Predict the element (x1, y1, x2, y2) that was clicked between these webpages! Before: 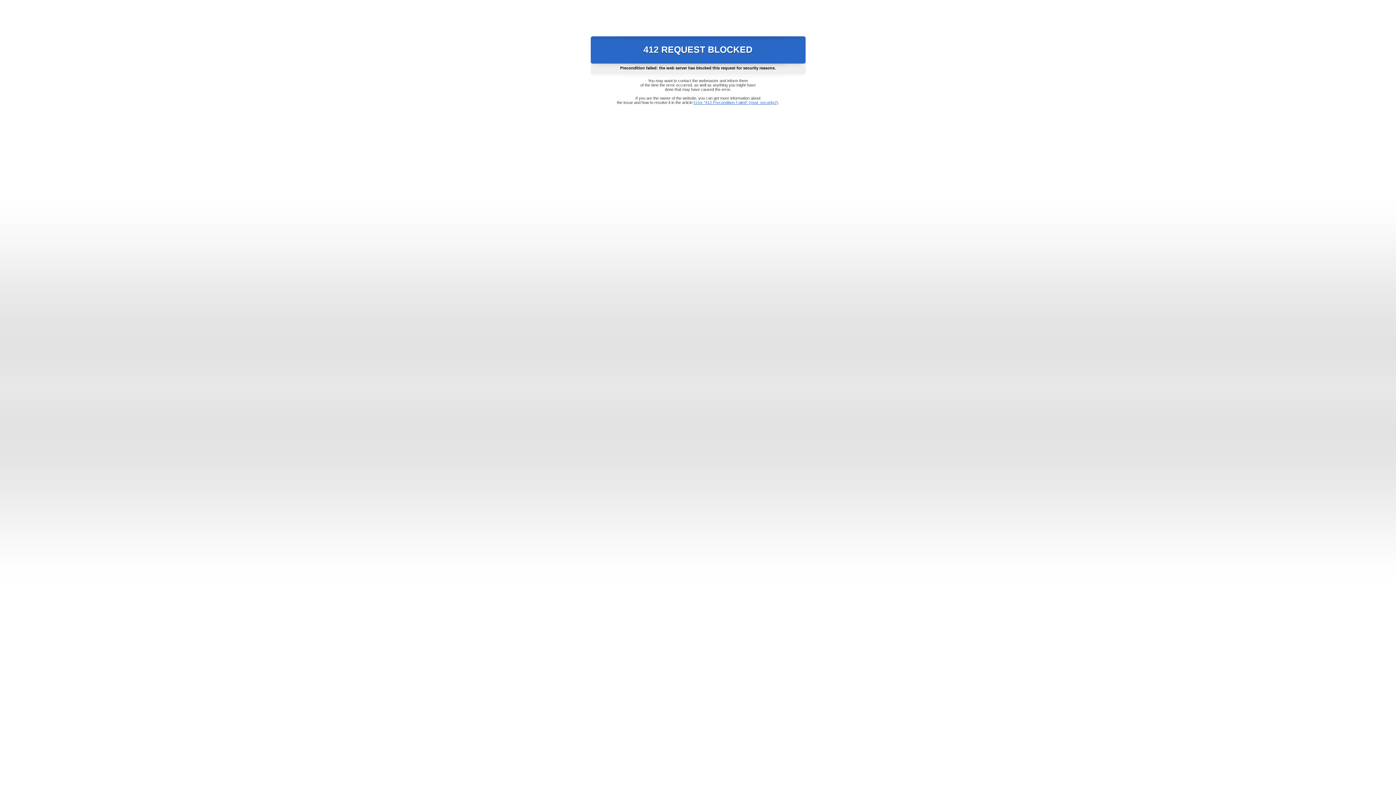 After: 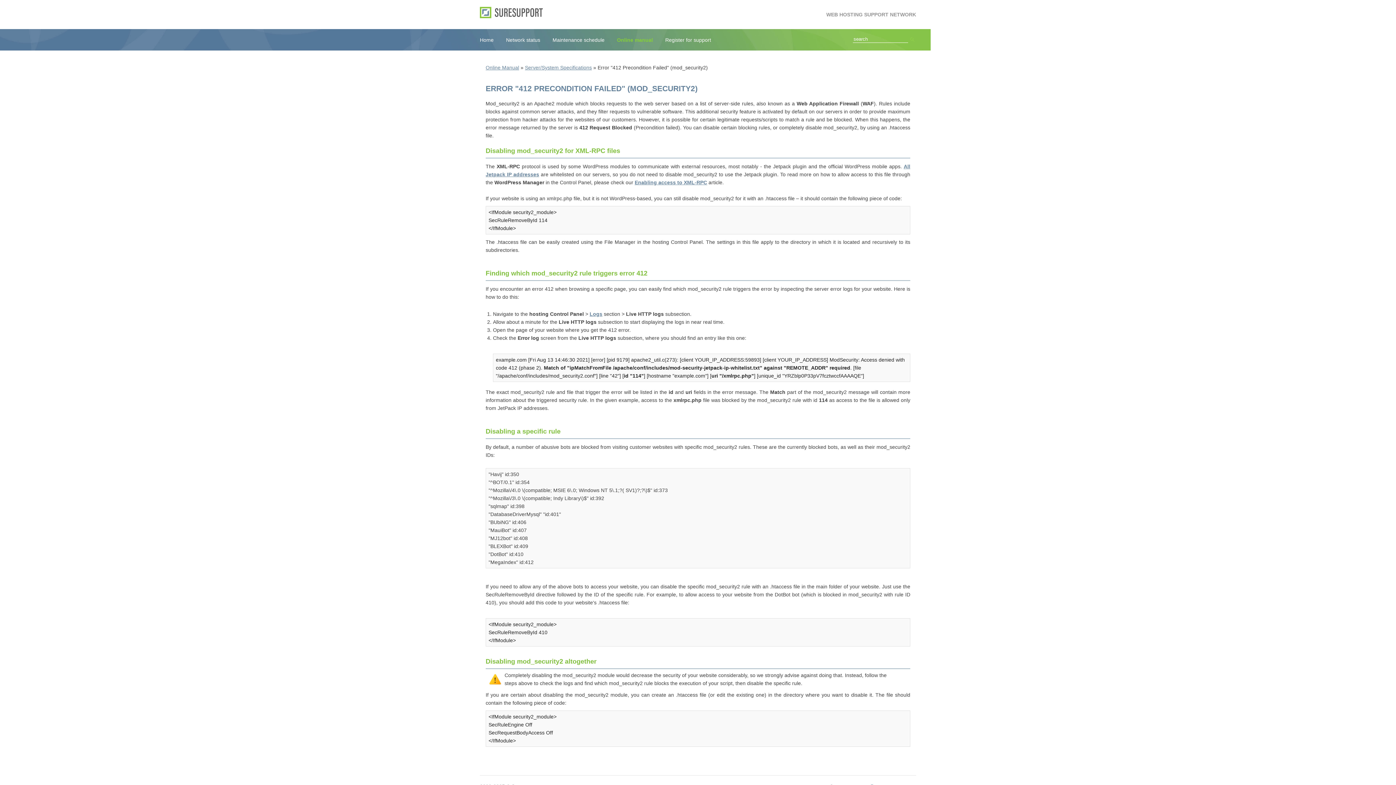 Action: label: Error "412 Precondition Failed" (mod_security2) bbox: (693, 100, 778, 104)